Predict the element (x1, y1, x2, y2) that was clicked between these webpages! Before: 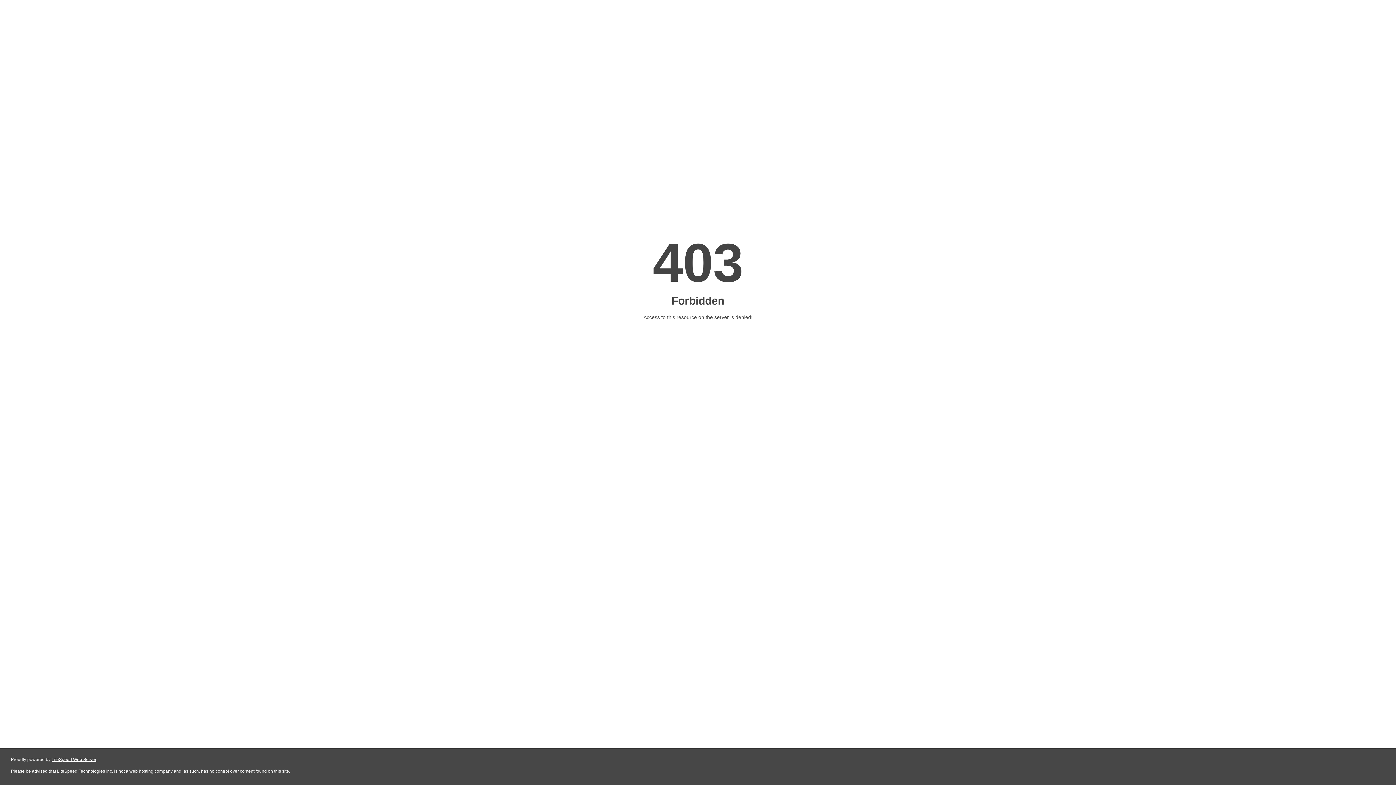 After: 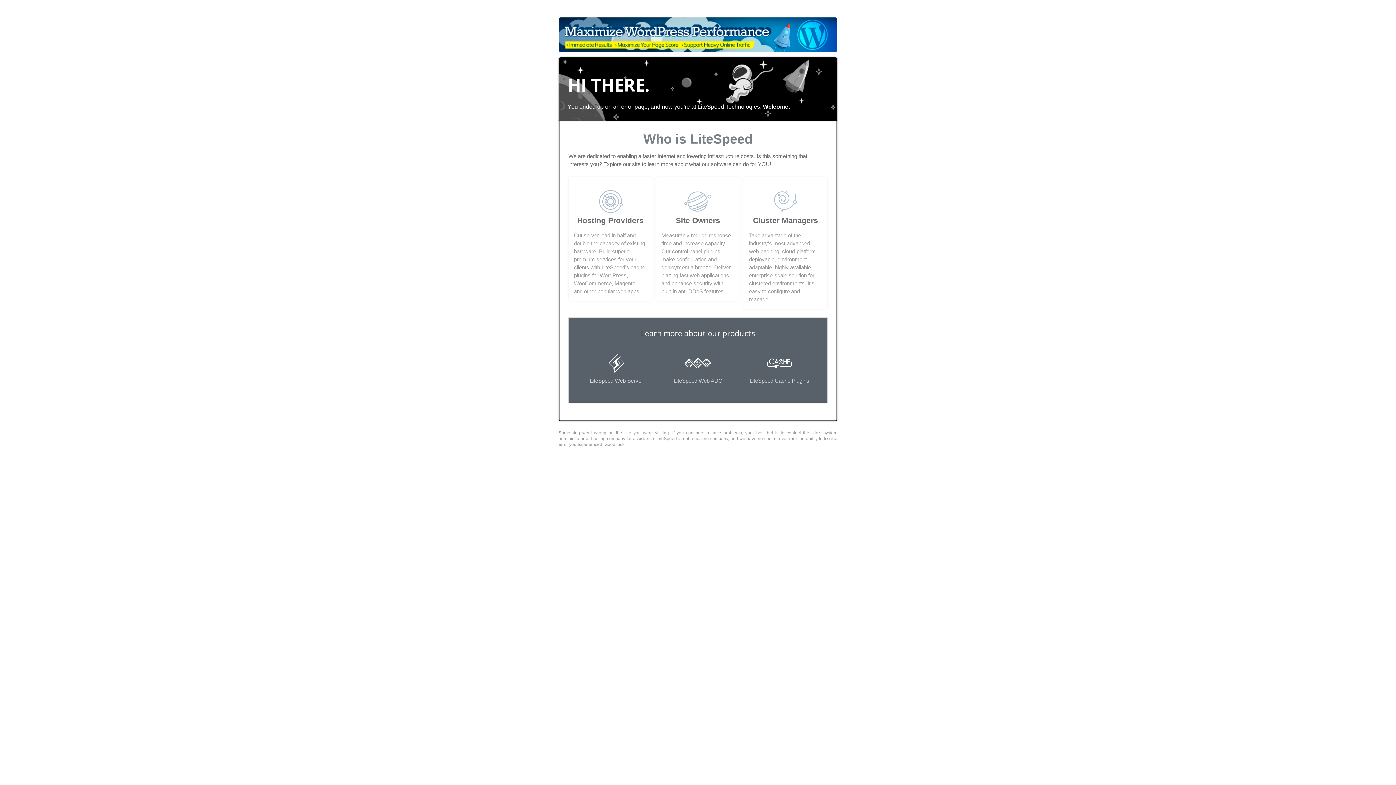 Action: label: LiteSpeed Web Server bbox: (51, 757, 96, 762)